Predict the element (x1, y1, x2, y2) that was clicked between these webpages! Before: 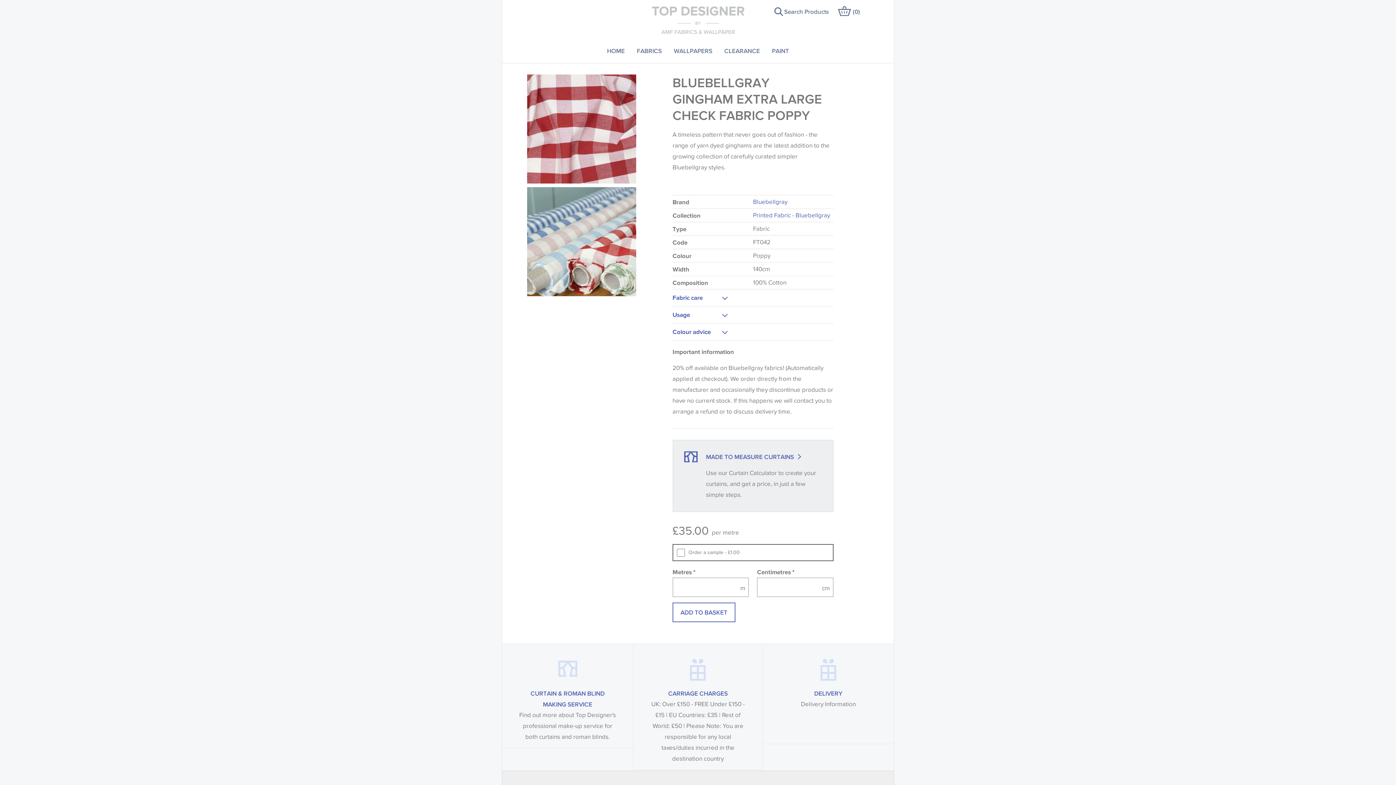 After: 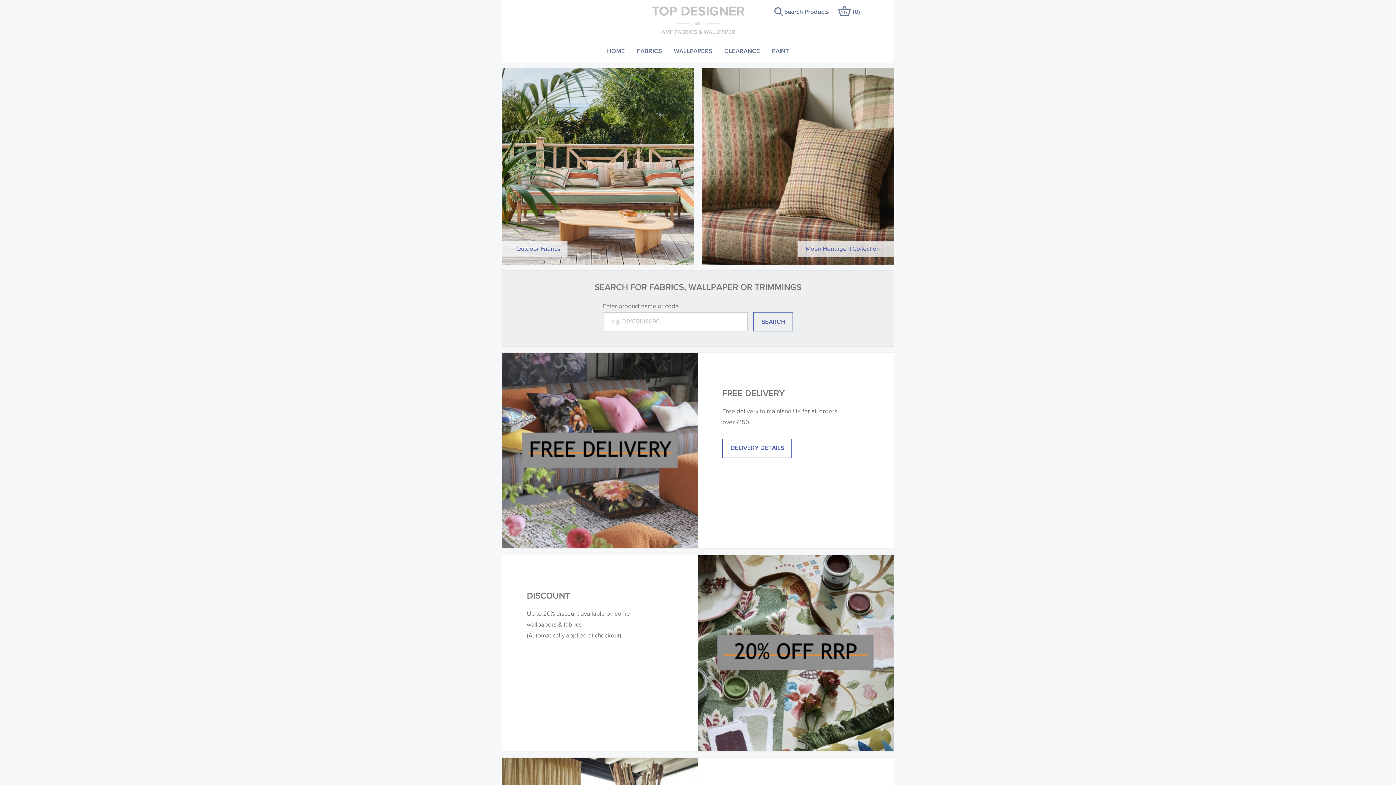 Action: label: Top Designer bbox: (651, 3, 744, 36)